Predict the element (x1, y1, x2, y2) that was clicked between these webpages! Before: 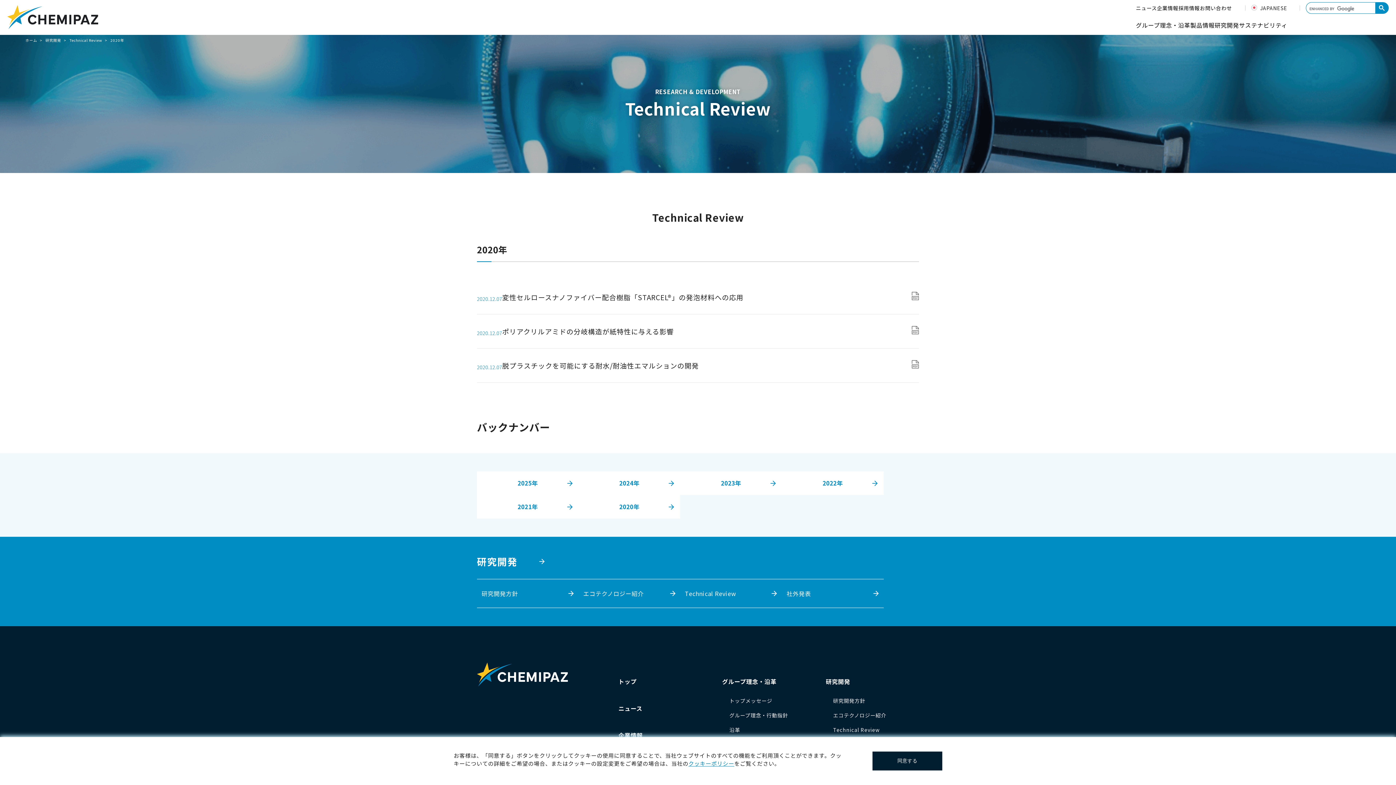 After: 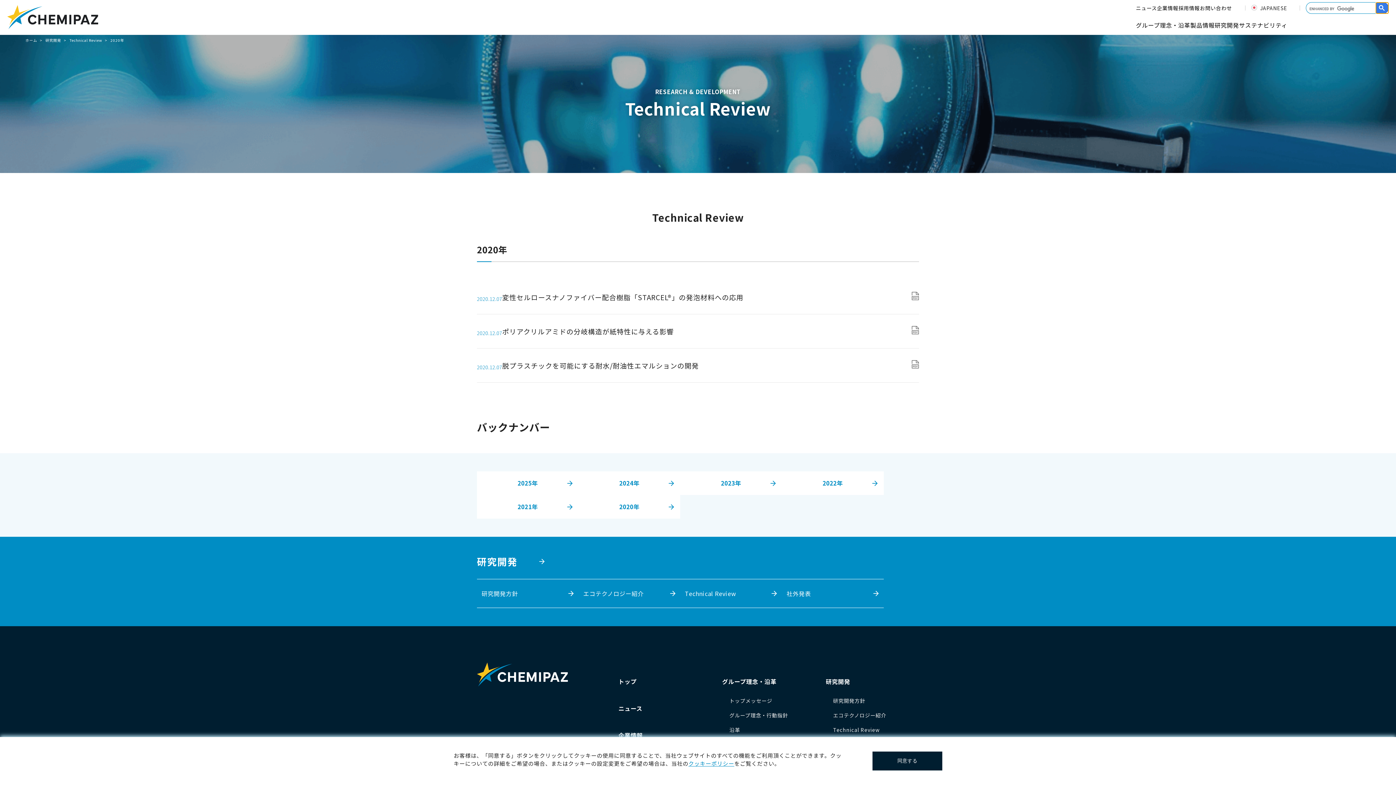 Action: bbox: (1376, 2, 1389, 13)